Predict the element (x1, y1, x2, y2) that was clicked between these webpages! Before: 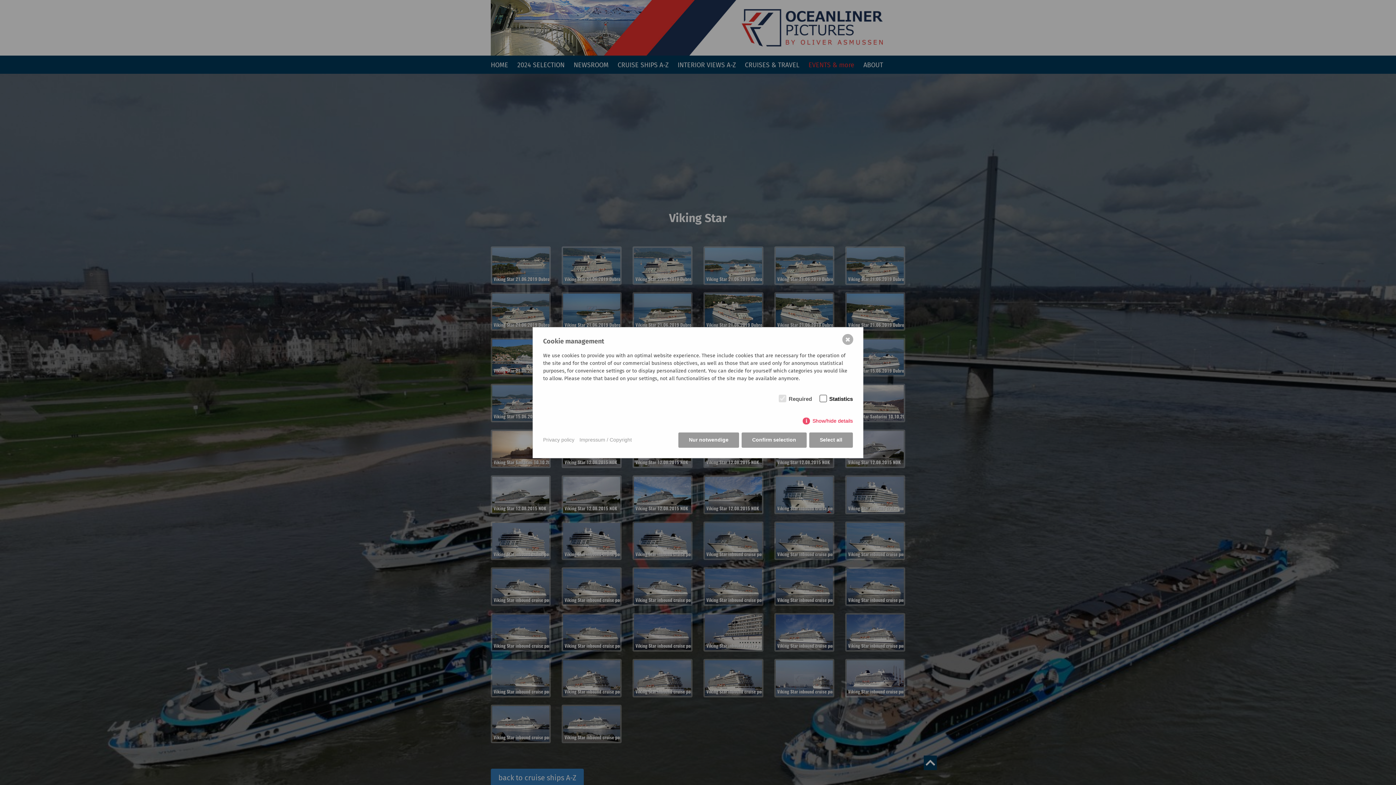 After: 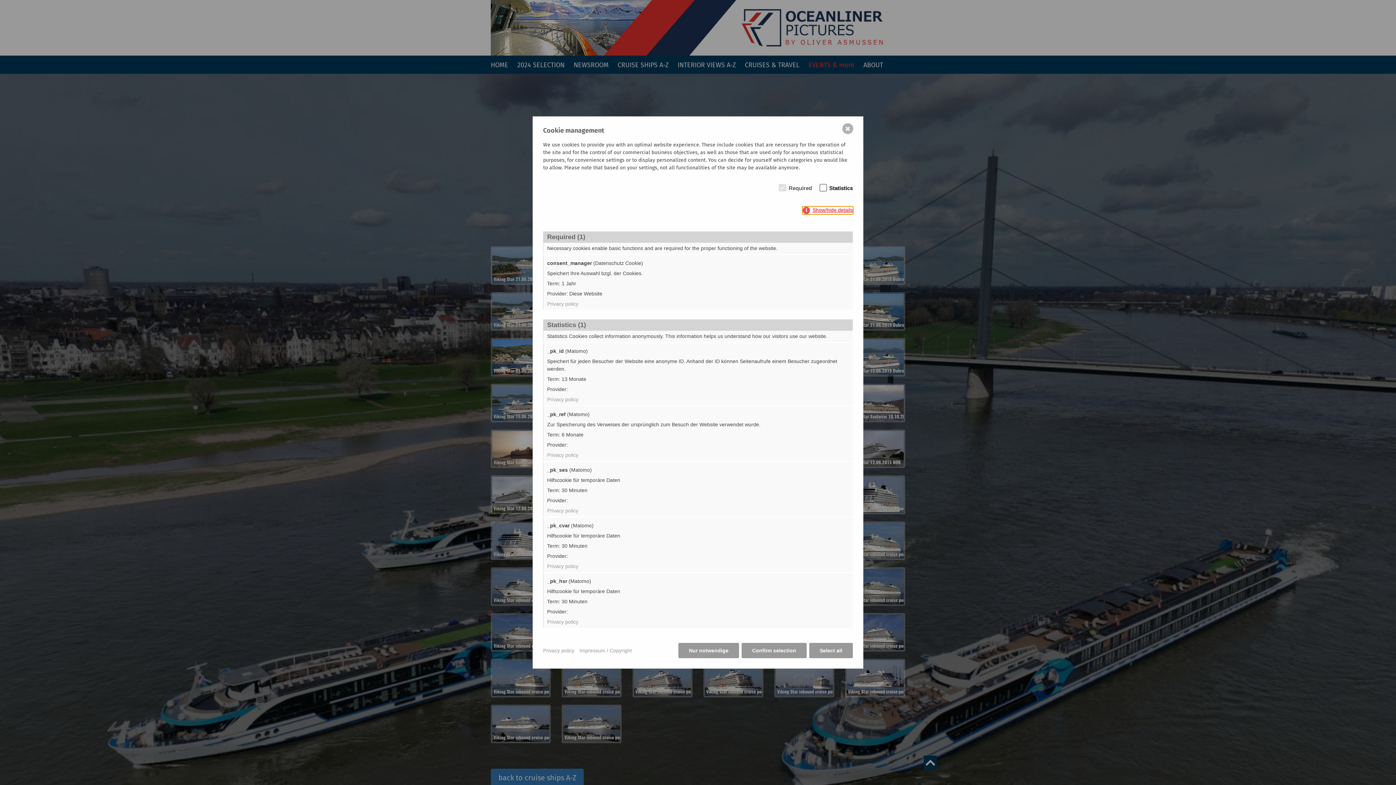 Action: label: Show/hide details bbox: (803, 417, 853, 424)